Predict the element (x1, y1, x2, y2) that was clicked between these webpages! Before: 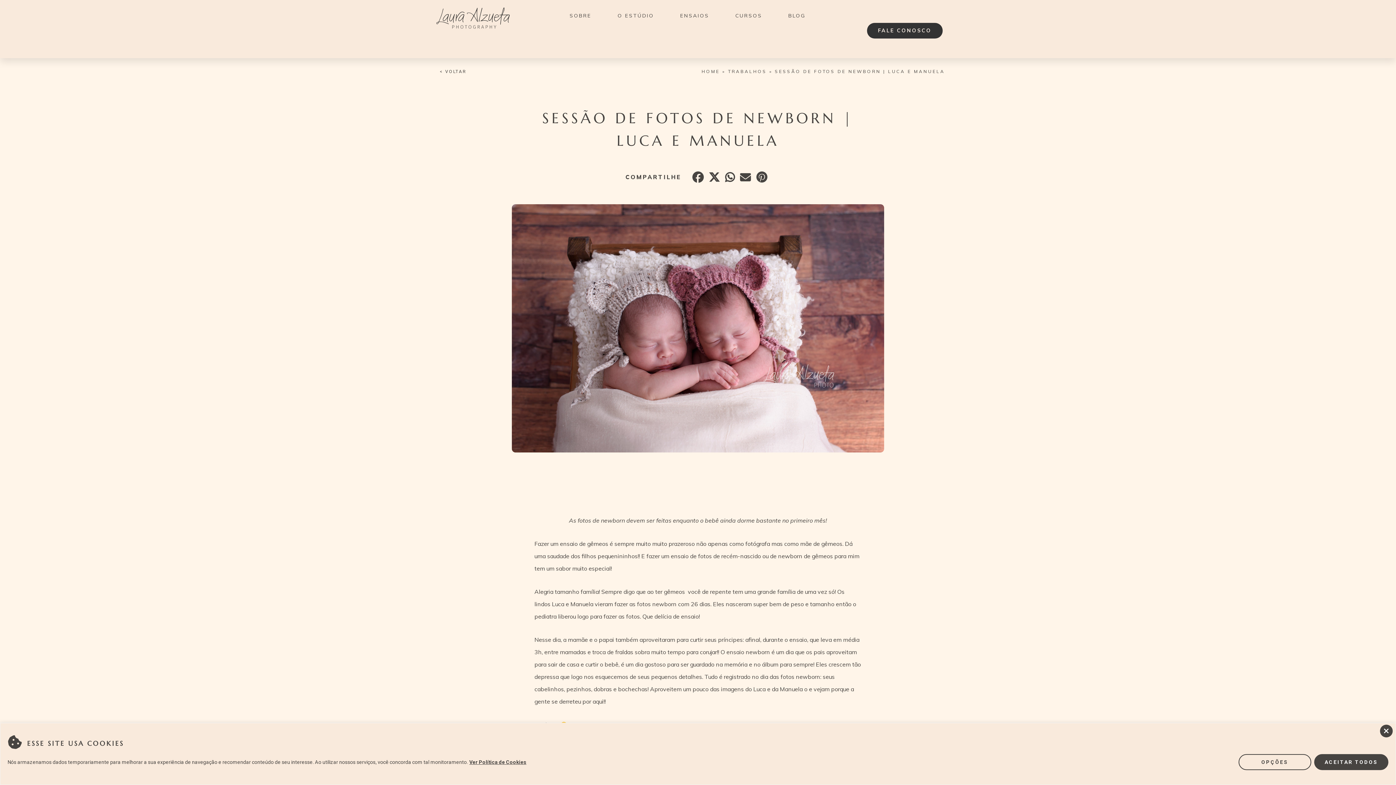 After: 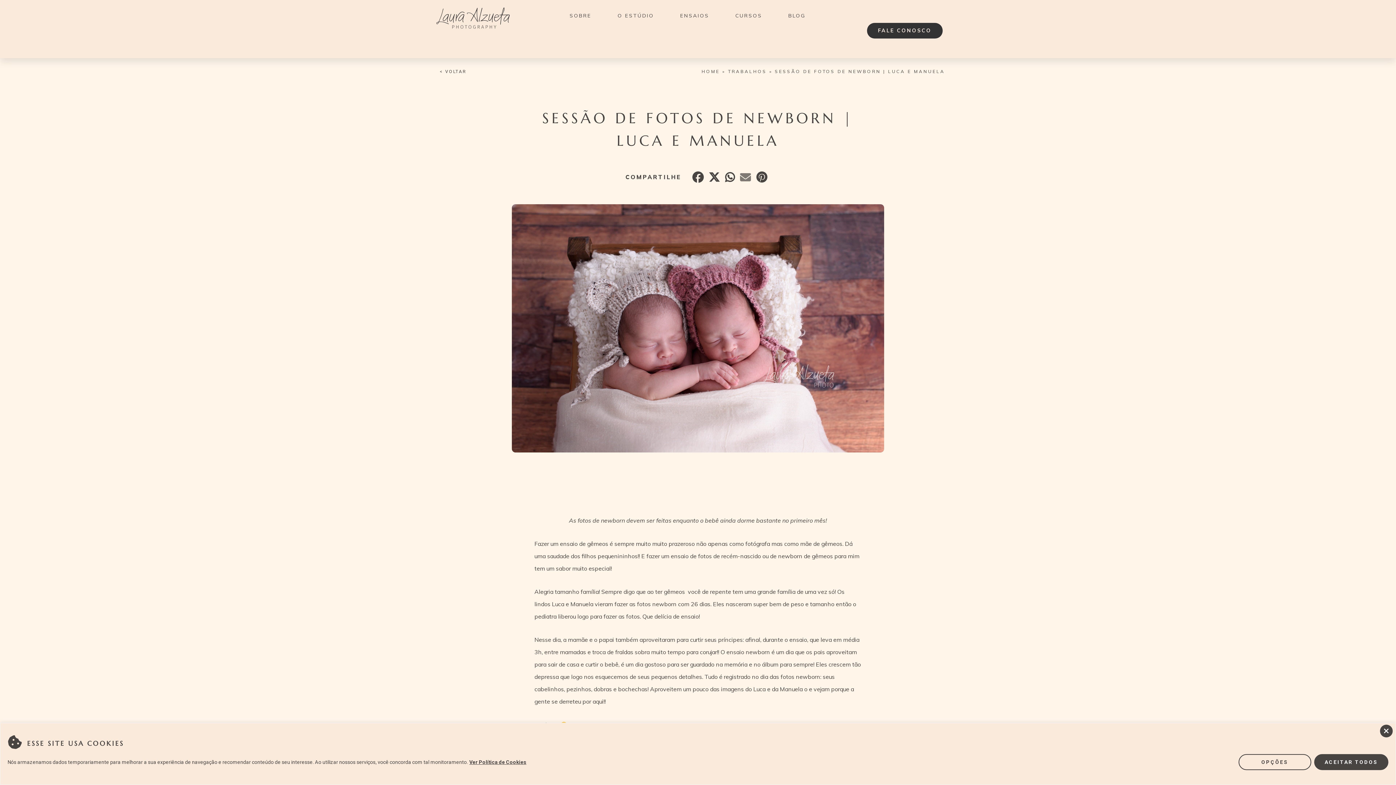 Action: bbox: (738, 175, 751, 182)